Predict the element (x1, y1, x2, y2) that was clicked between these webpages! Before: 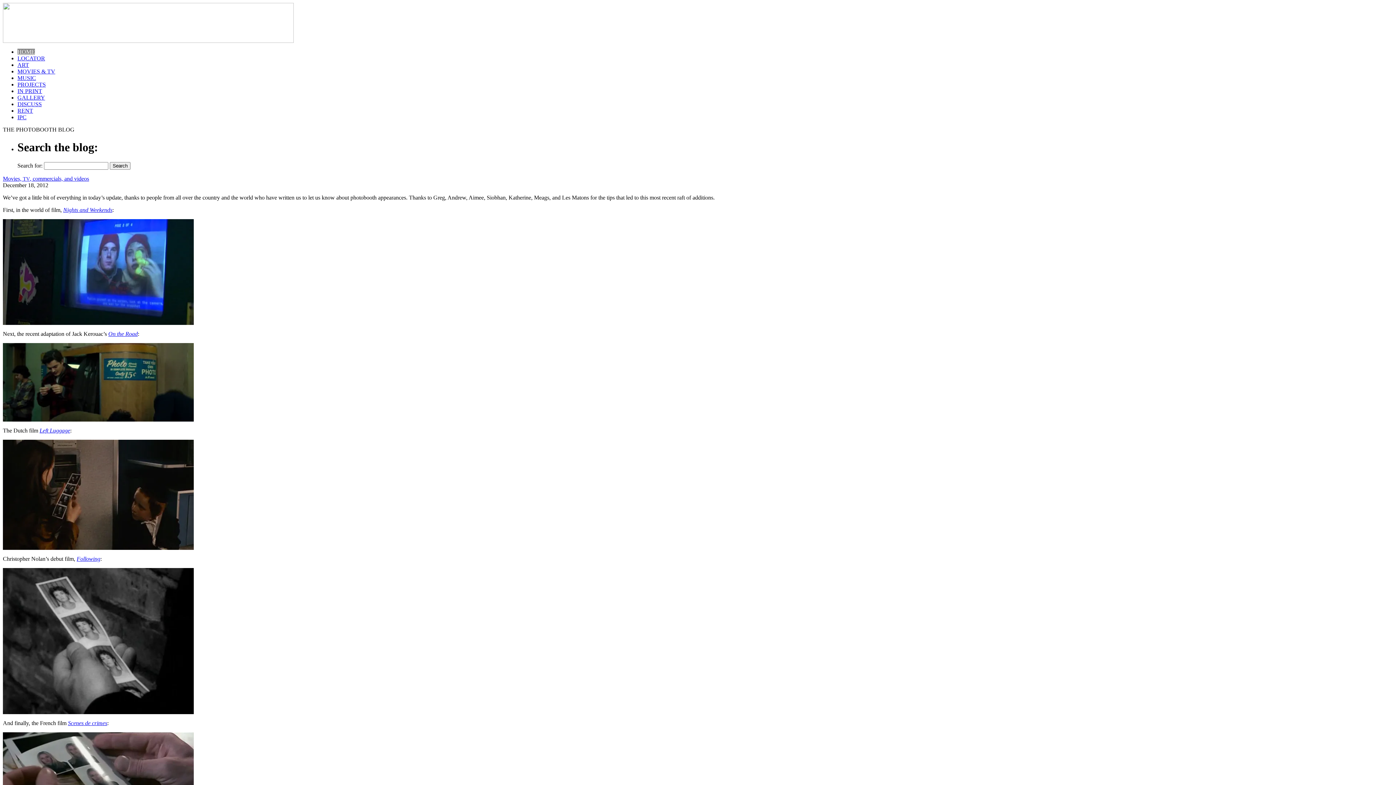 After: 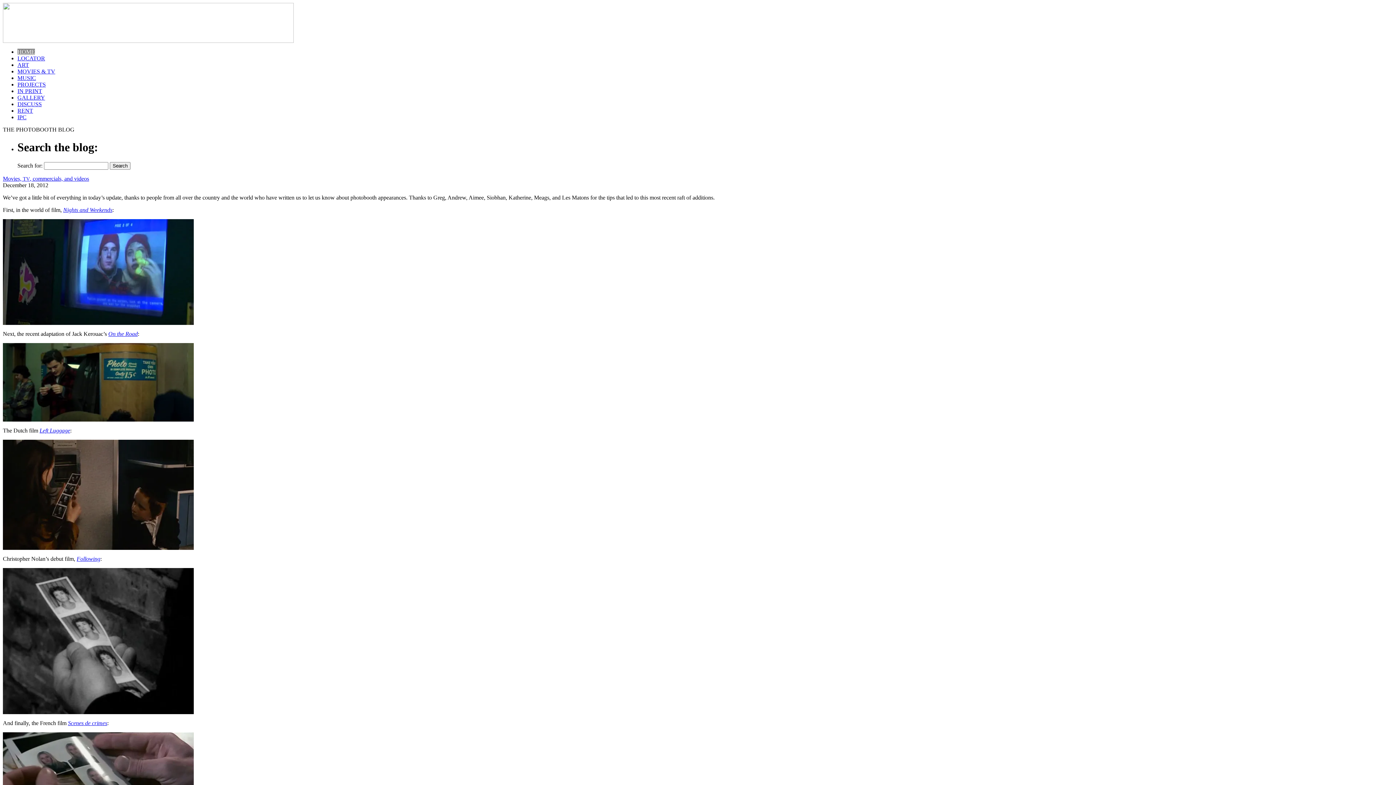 Action: bbox: (2, 545, 193, 551)